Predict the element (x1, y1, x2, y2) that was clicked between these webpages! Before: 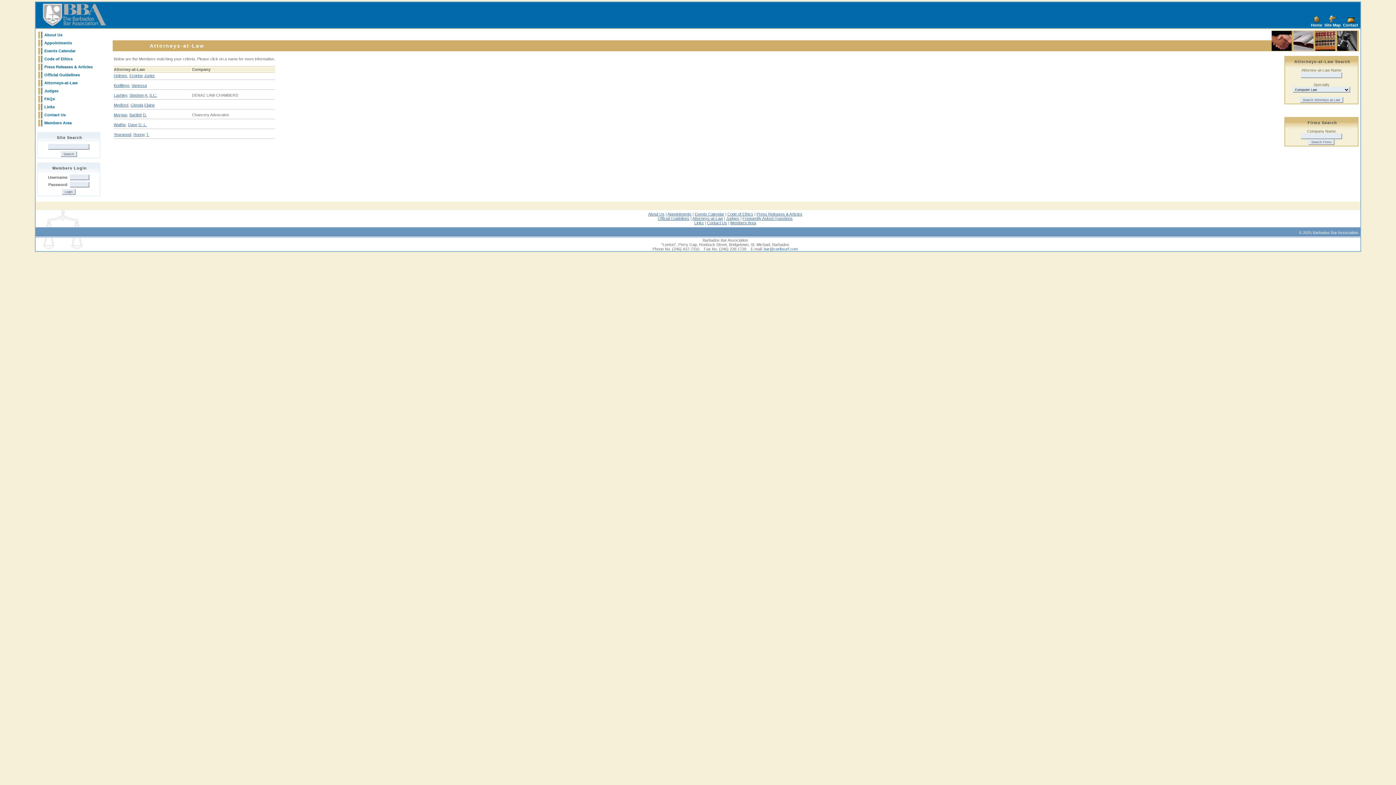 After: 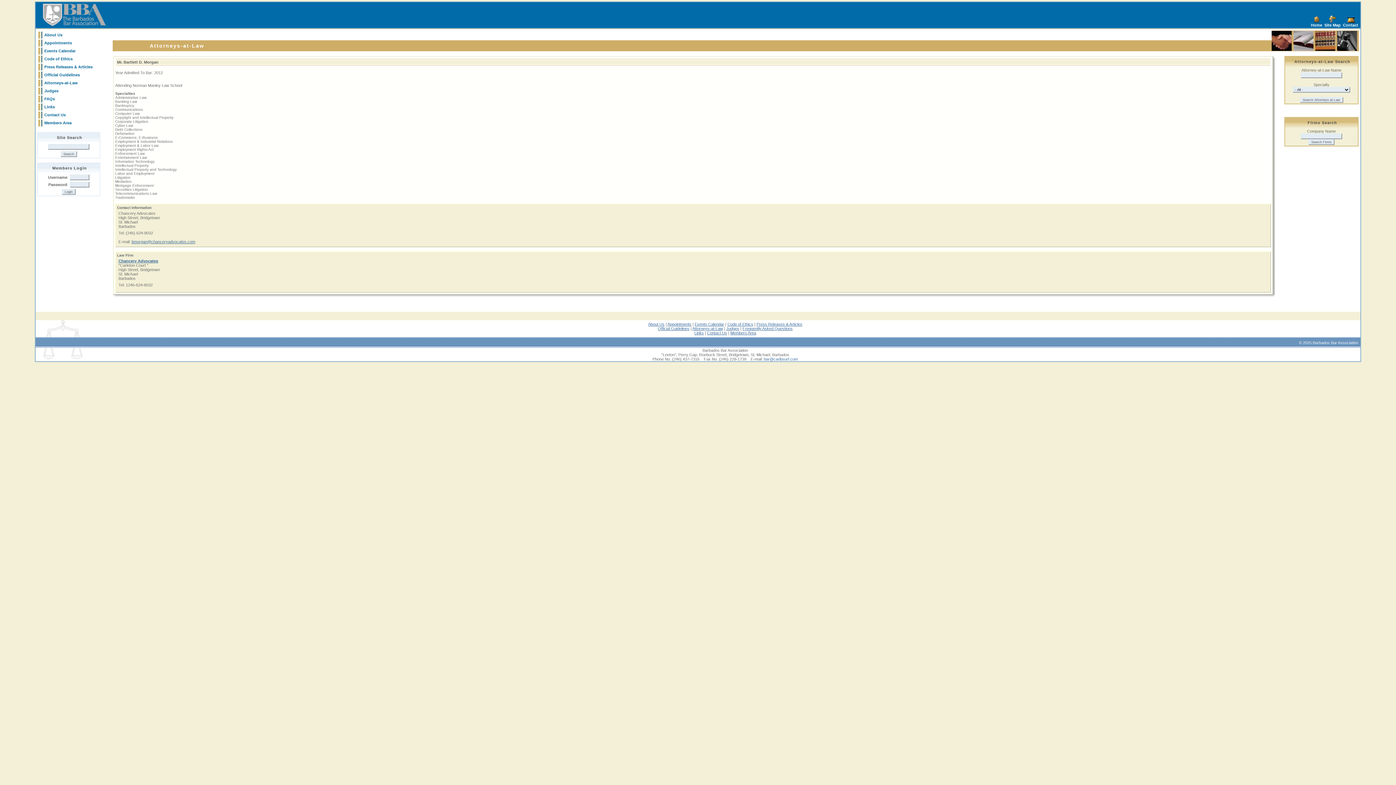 Action: bbox: (142, 112, 146, 117) label: D.